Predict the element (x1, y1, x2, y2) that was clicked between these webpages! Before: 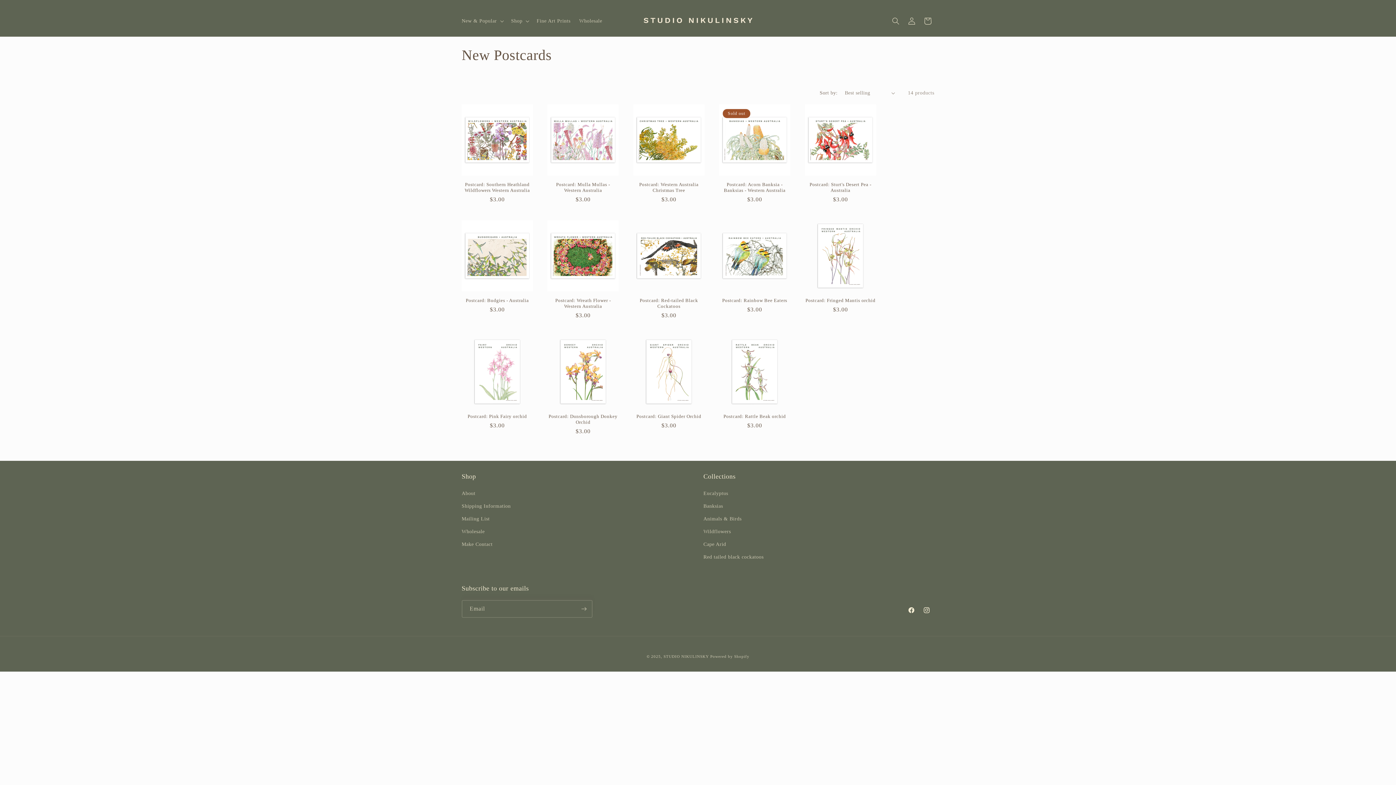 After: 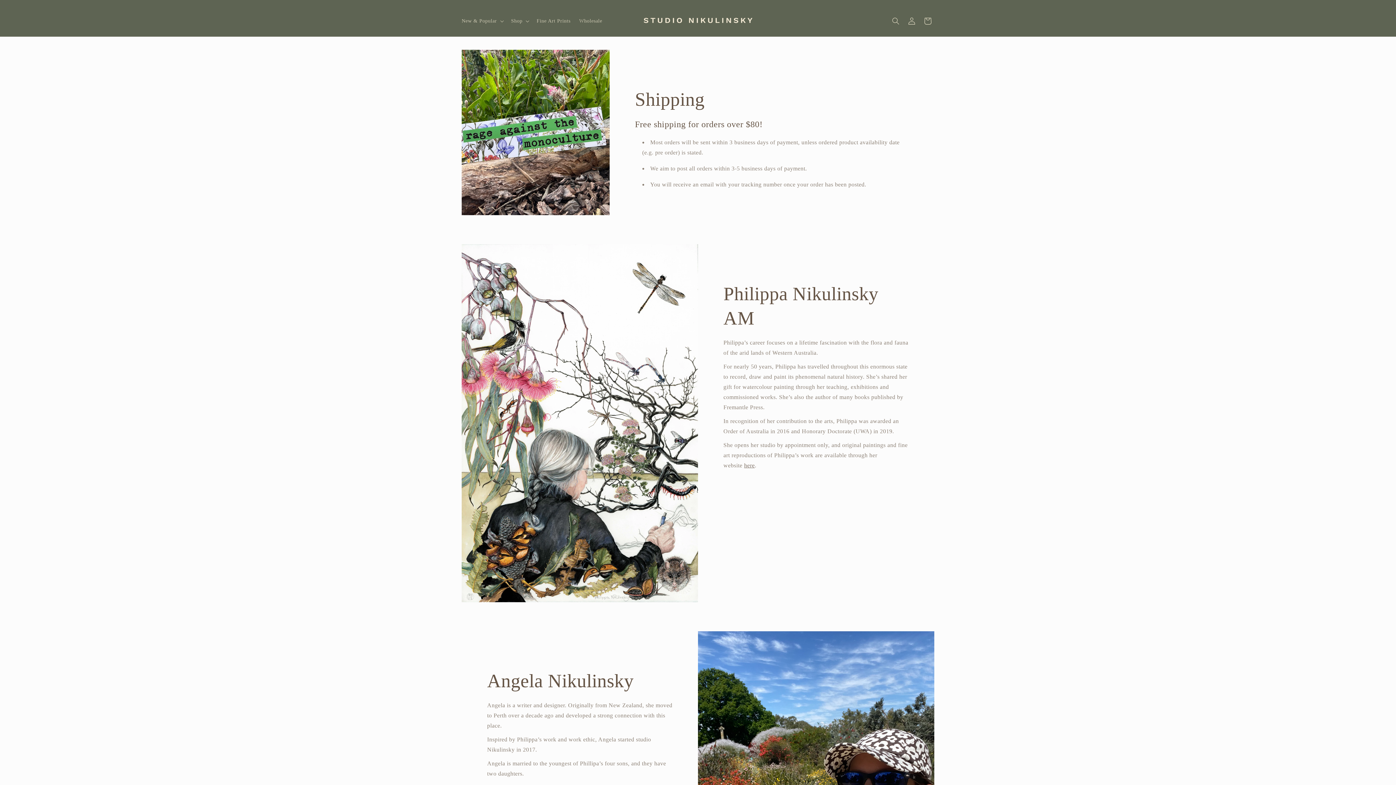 Action: bbox: (461, 500, 510, 512) label: Shipping Information